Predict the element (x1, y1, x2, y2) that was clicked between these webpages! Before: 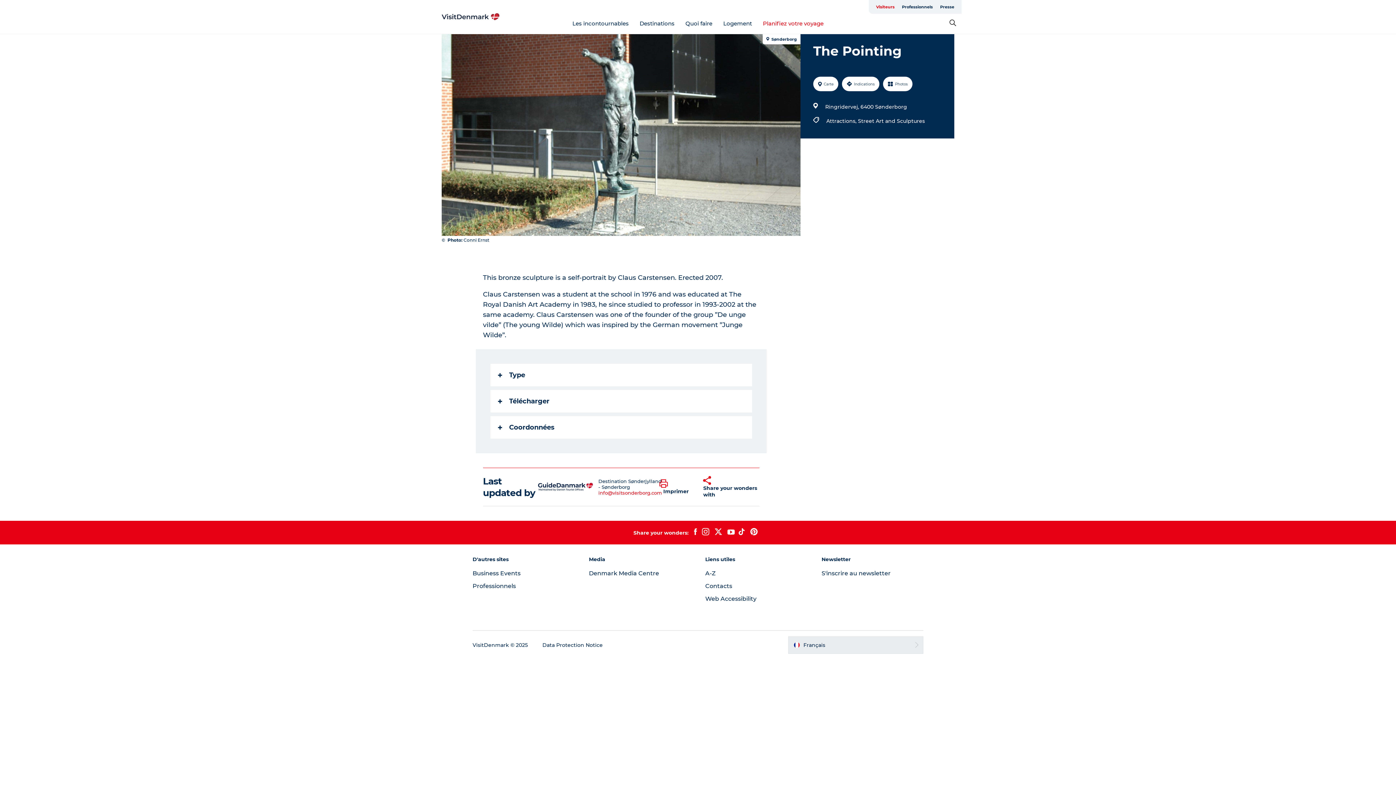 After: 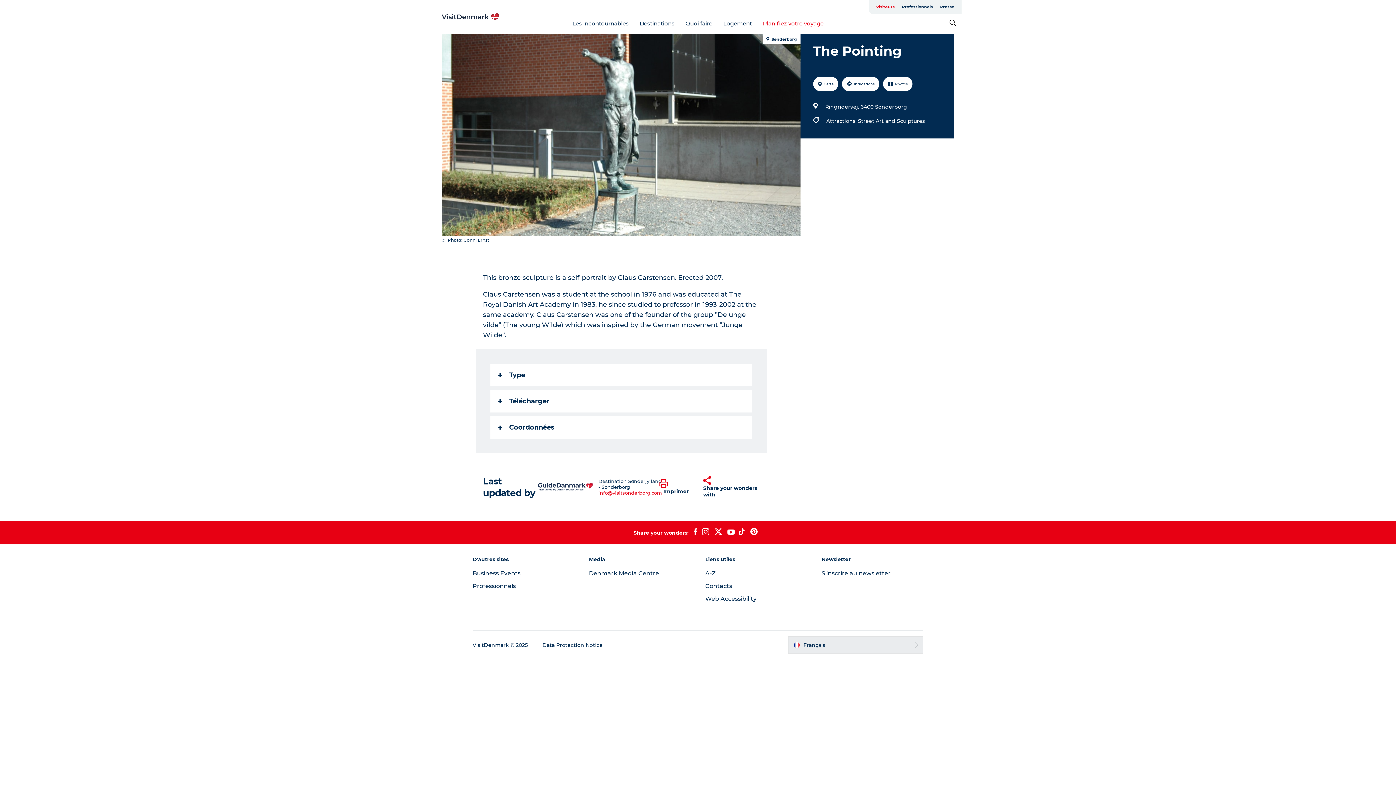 Action: bbox: (762, 34, 800, 44) label:  Sønderborg